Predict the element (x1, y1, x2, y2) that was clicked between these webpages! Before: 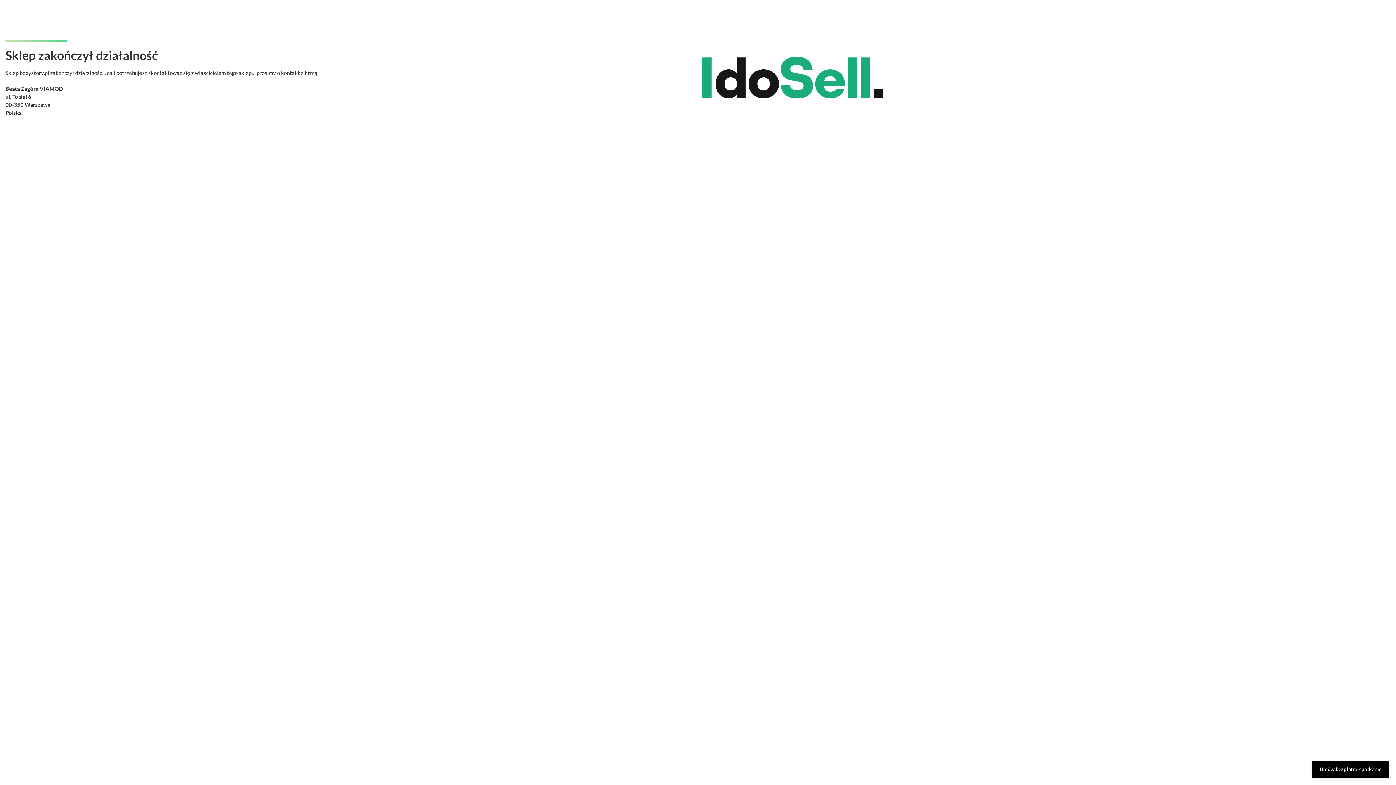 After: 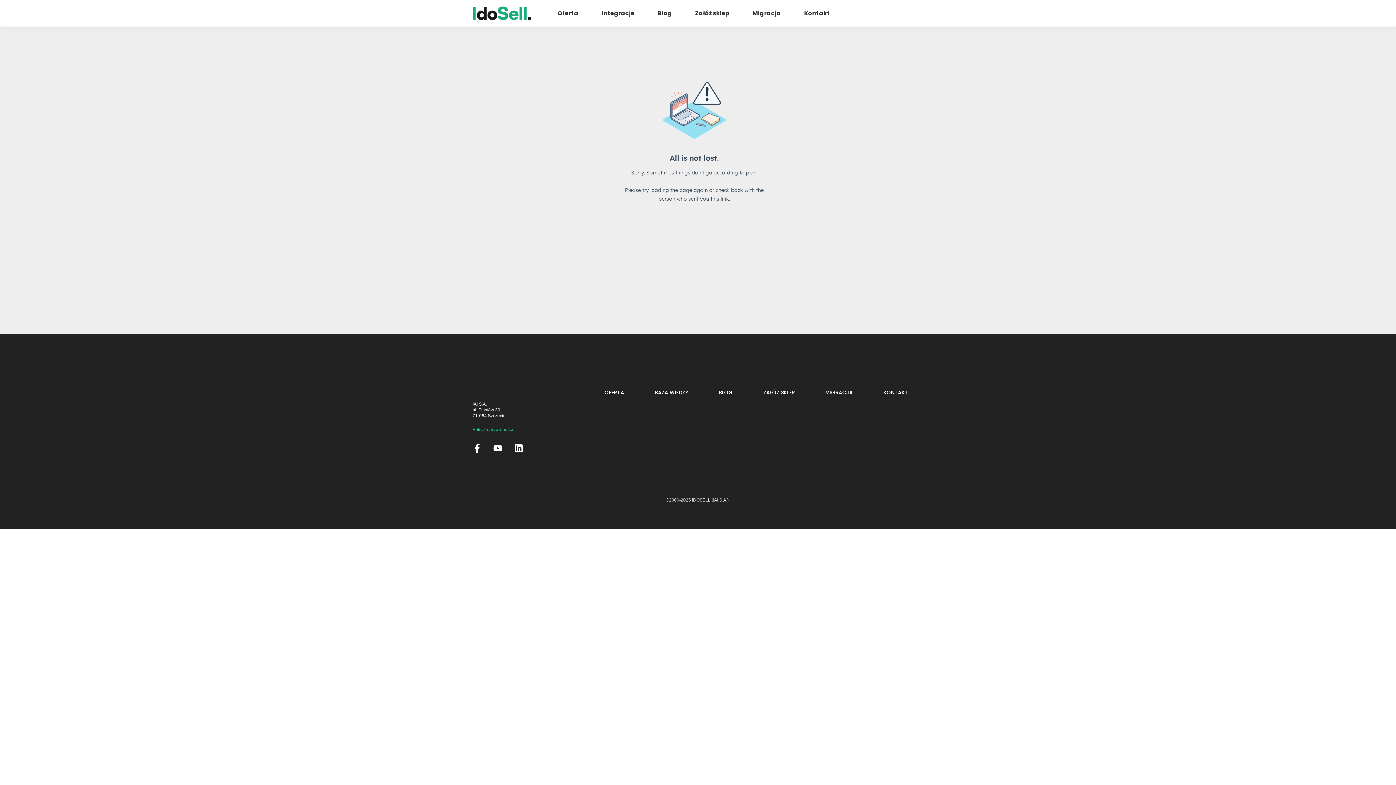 Action: bbox: (1312, 761, 1389, 778) label: Umów bezpłatne spotkanie